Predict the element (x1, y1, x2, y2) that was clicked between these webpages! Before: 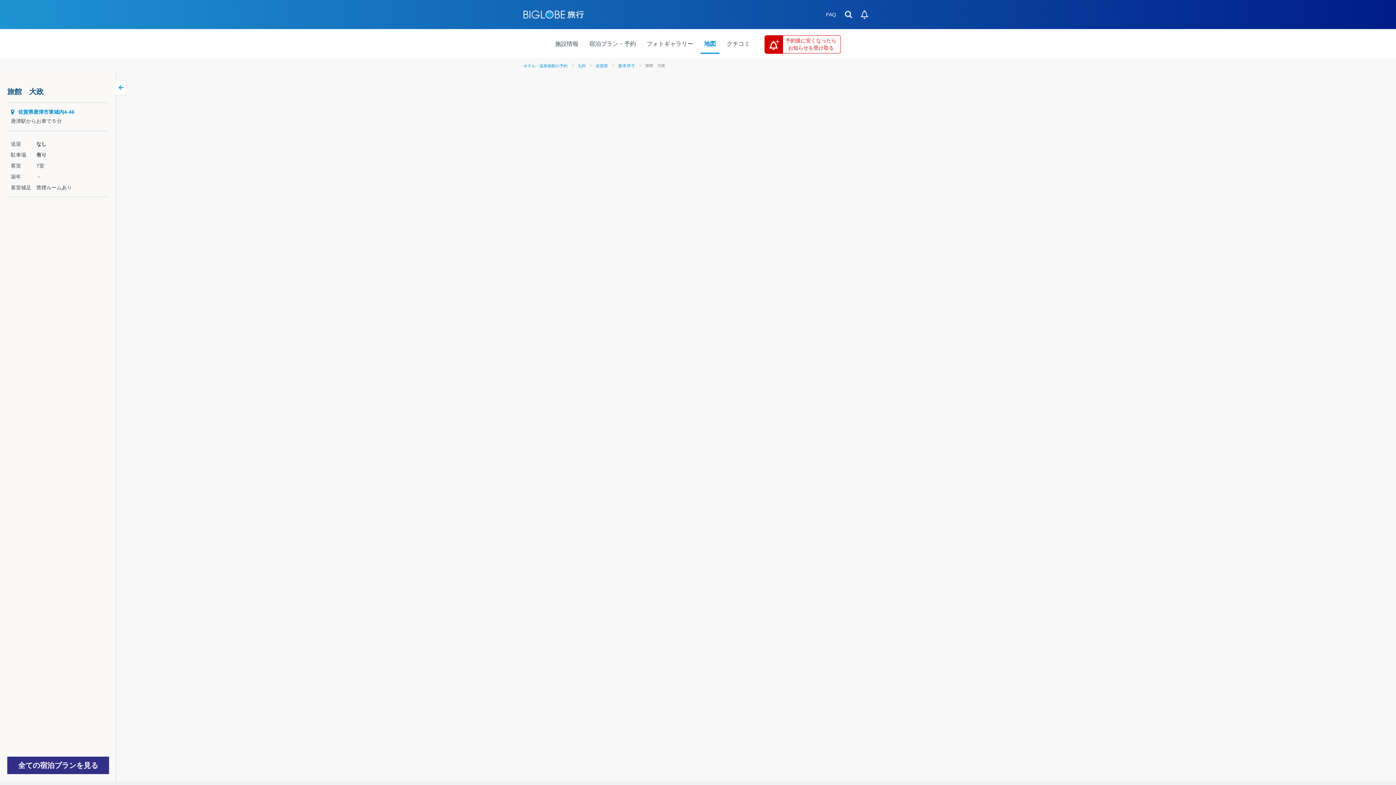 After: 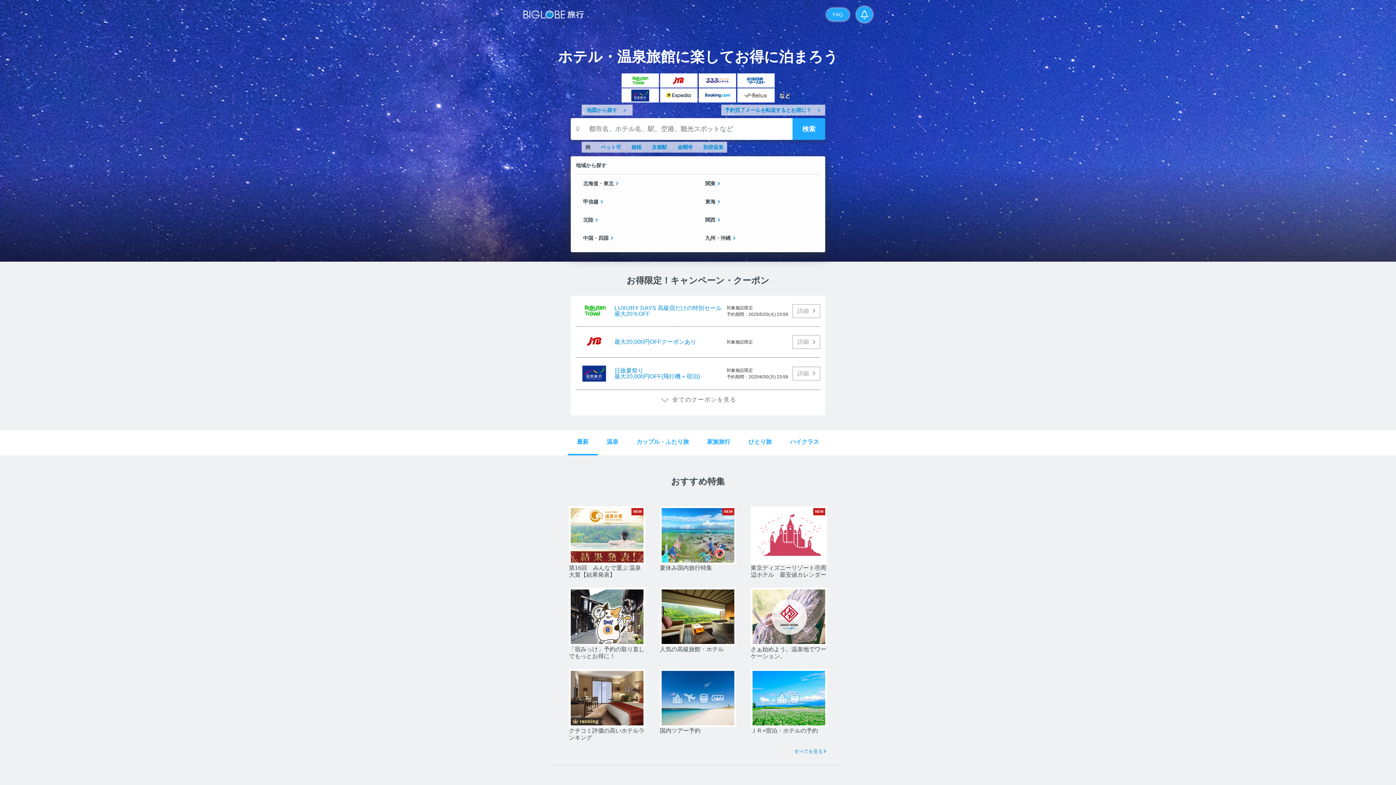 Action: label: ホテル・温泉旅館の予約 bbox: (523, 63, 567, 67)